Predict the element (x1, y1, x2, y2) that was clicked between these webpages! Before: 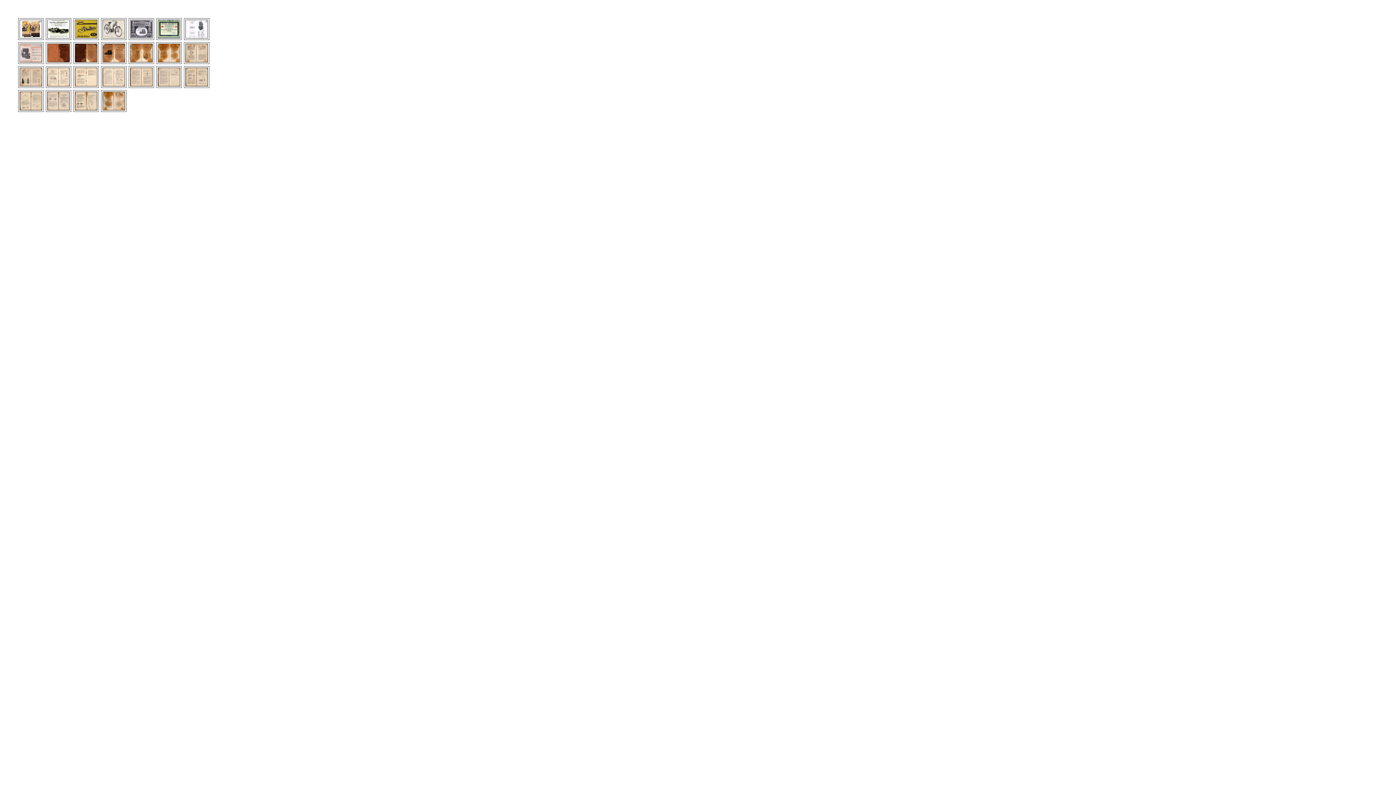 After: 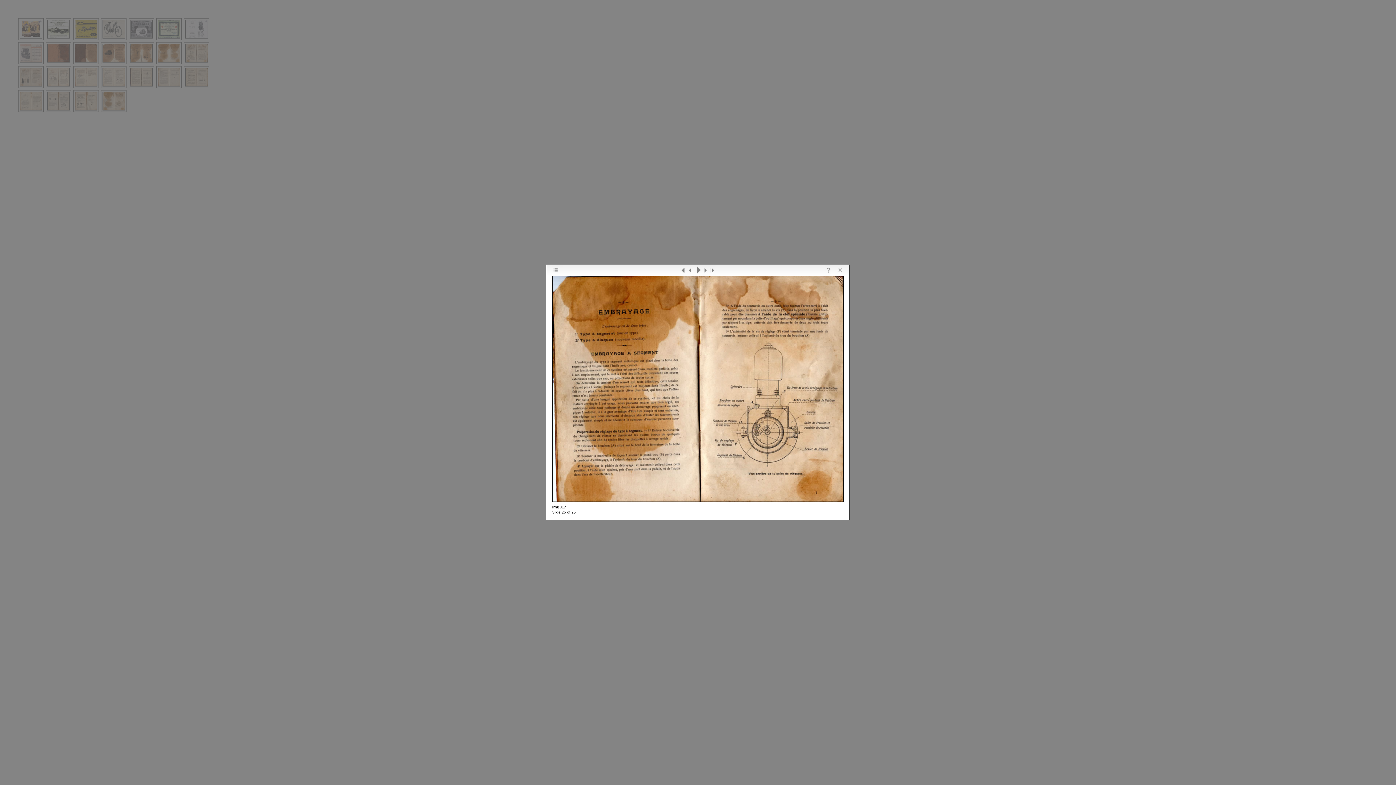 Action: bbox: (102, 91, 125, 110)